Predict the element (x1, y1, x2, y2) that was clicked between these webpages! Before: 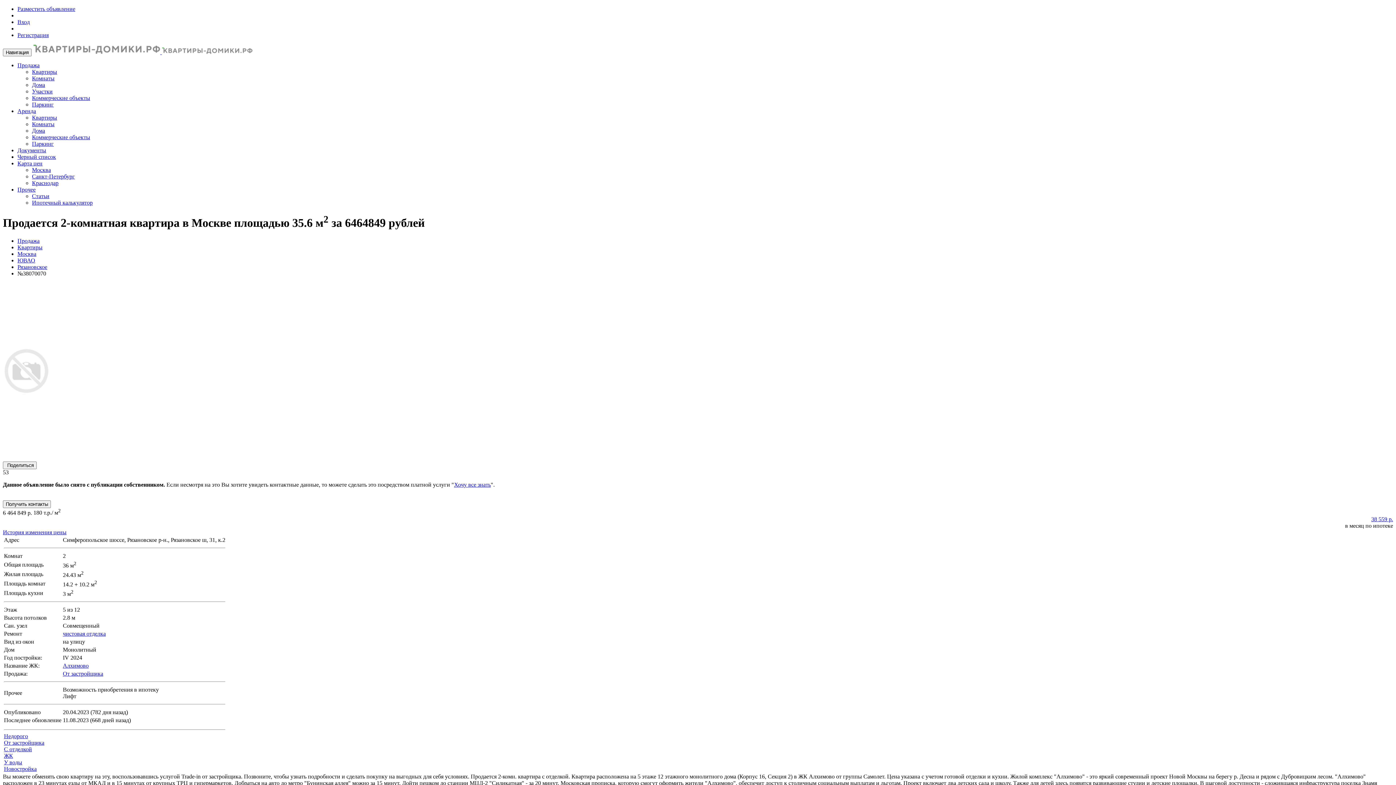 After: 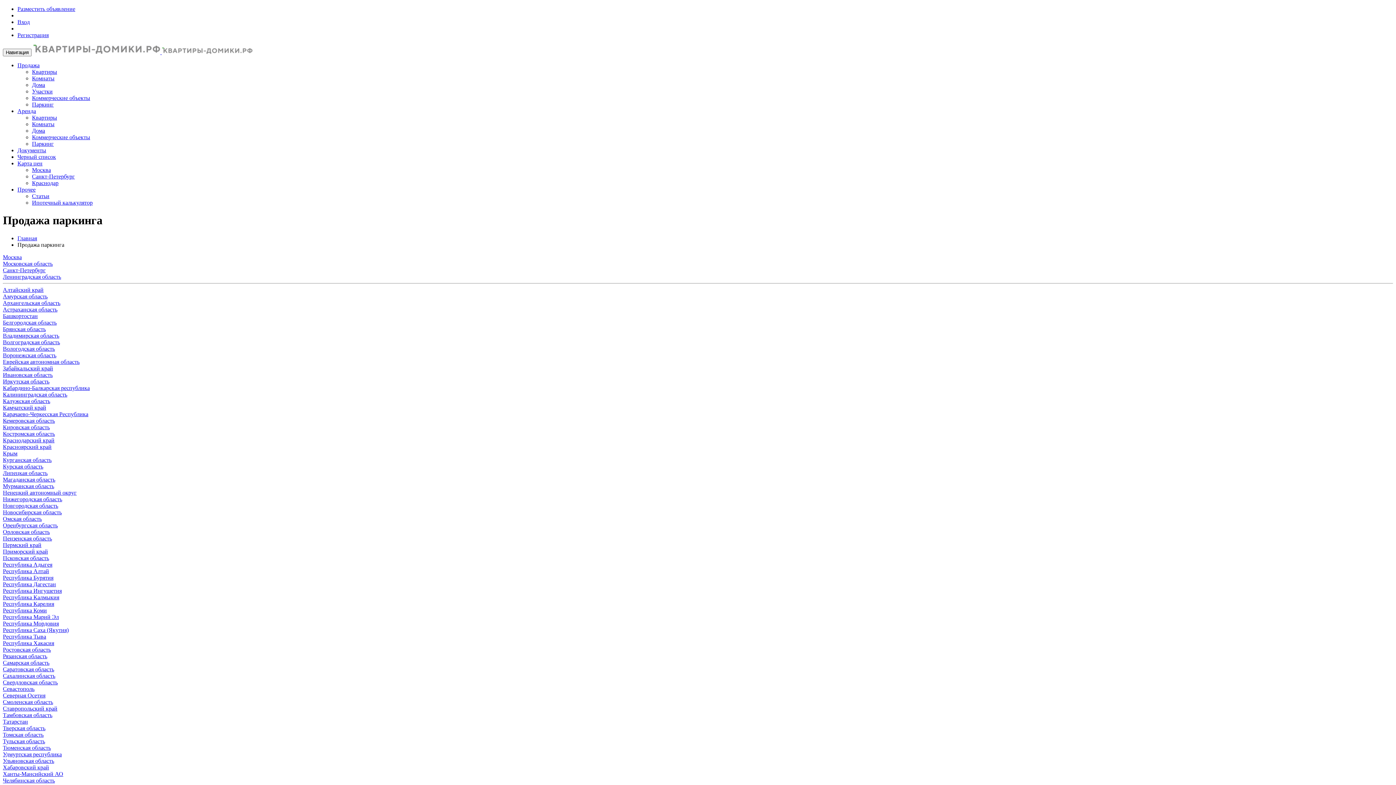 Action: bbox: (32, 101, 53, 107) label: Паркинг